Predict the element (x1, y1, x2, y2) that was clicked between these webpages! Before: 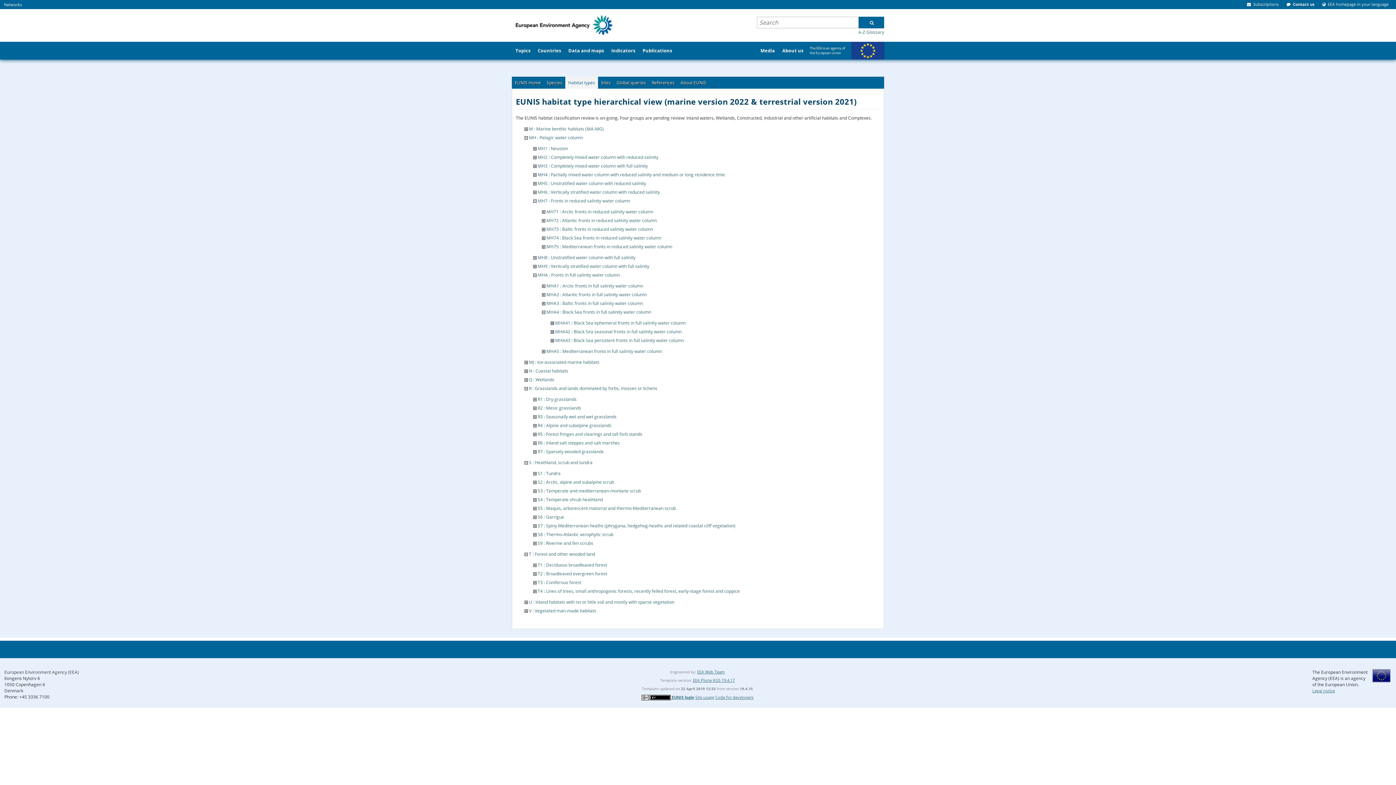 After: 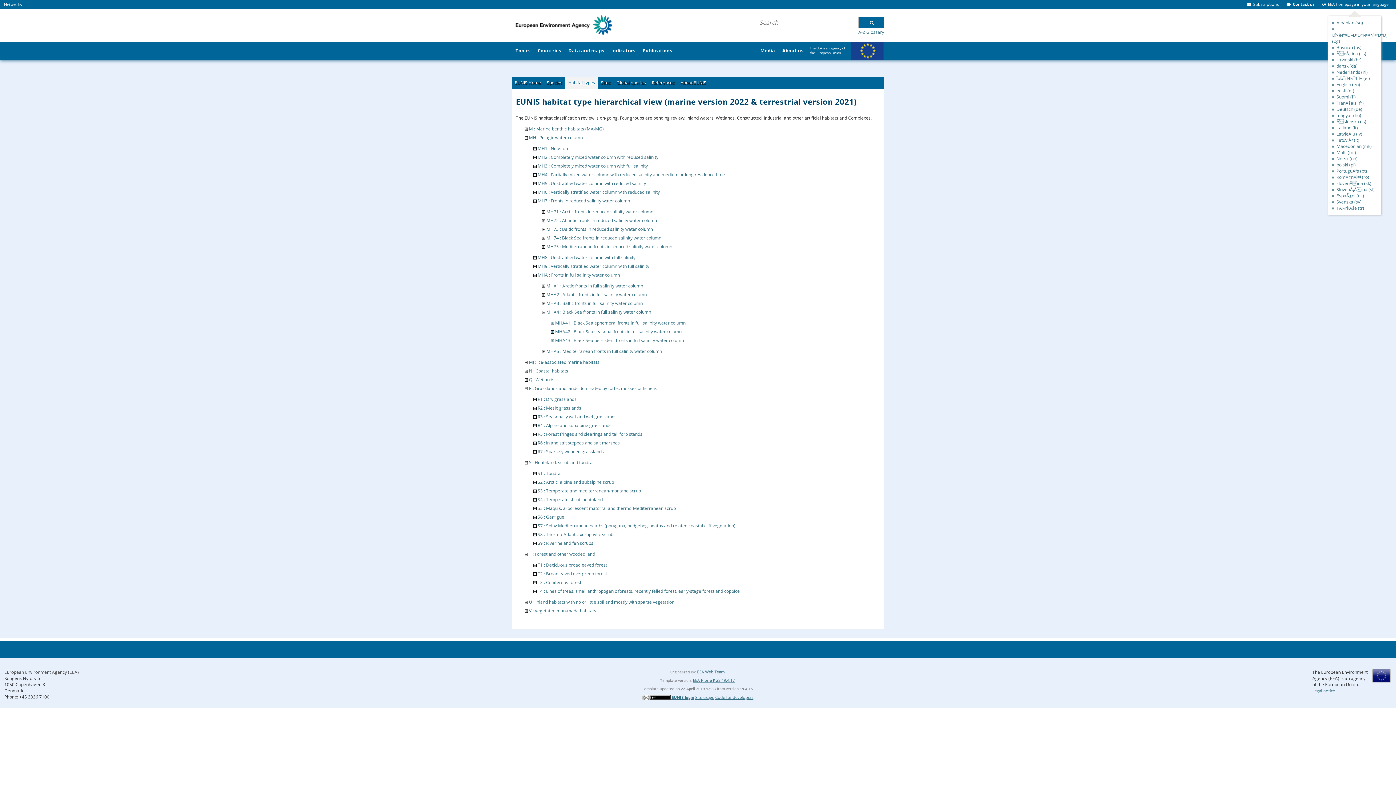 Action: bbox: (1321, 1, 1388, 6) label:  EEA homepage in your language